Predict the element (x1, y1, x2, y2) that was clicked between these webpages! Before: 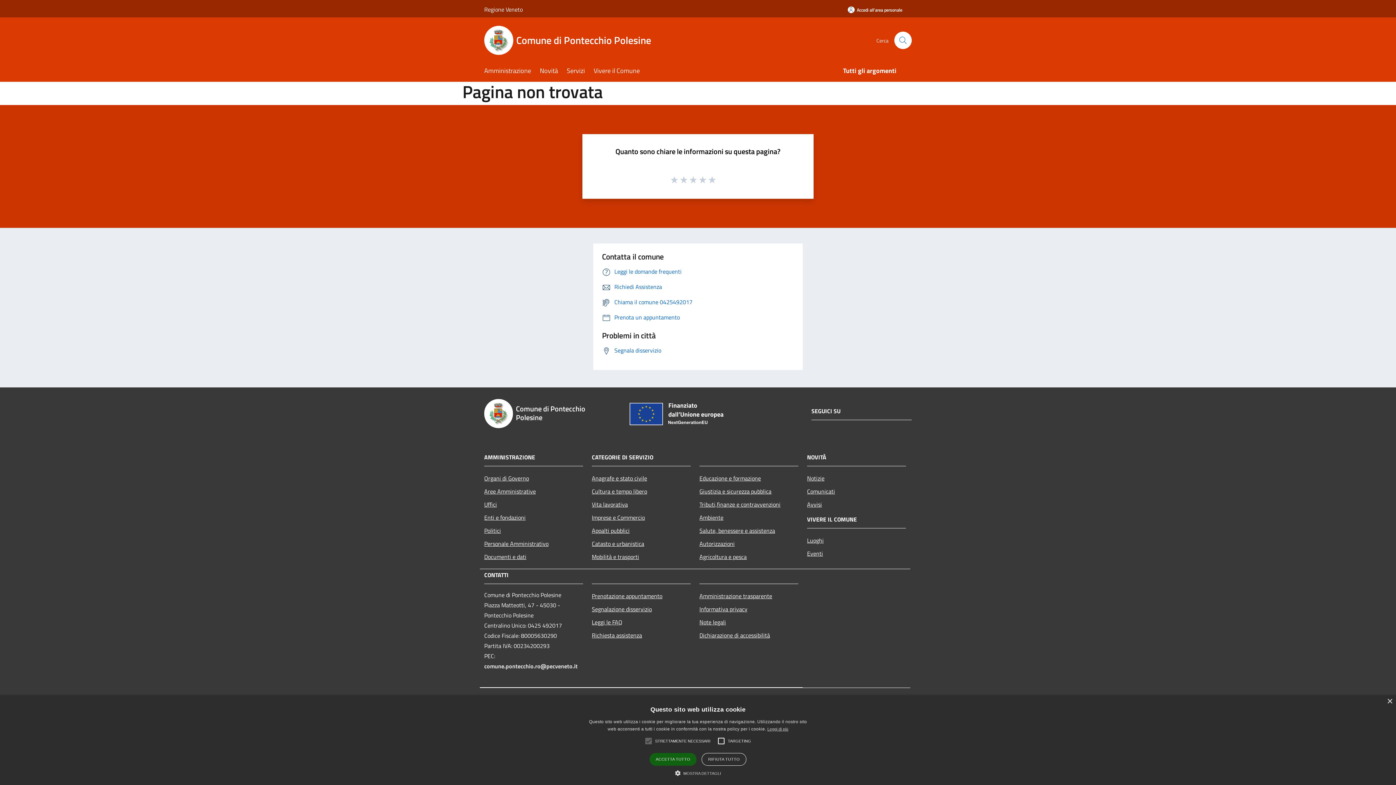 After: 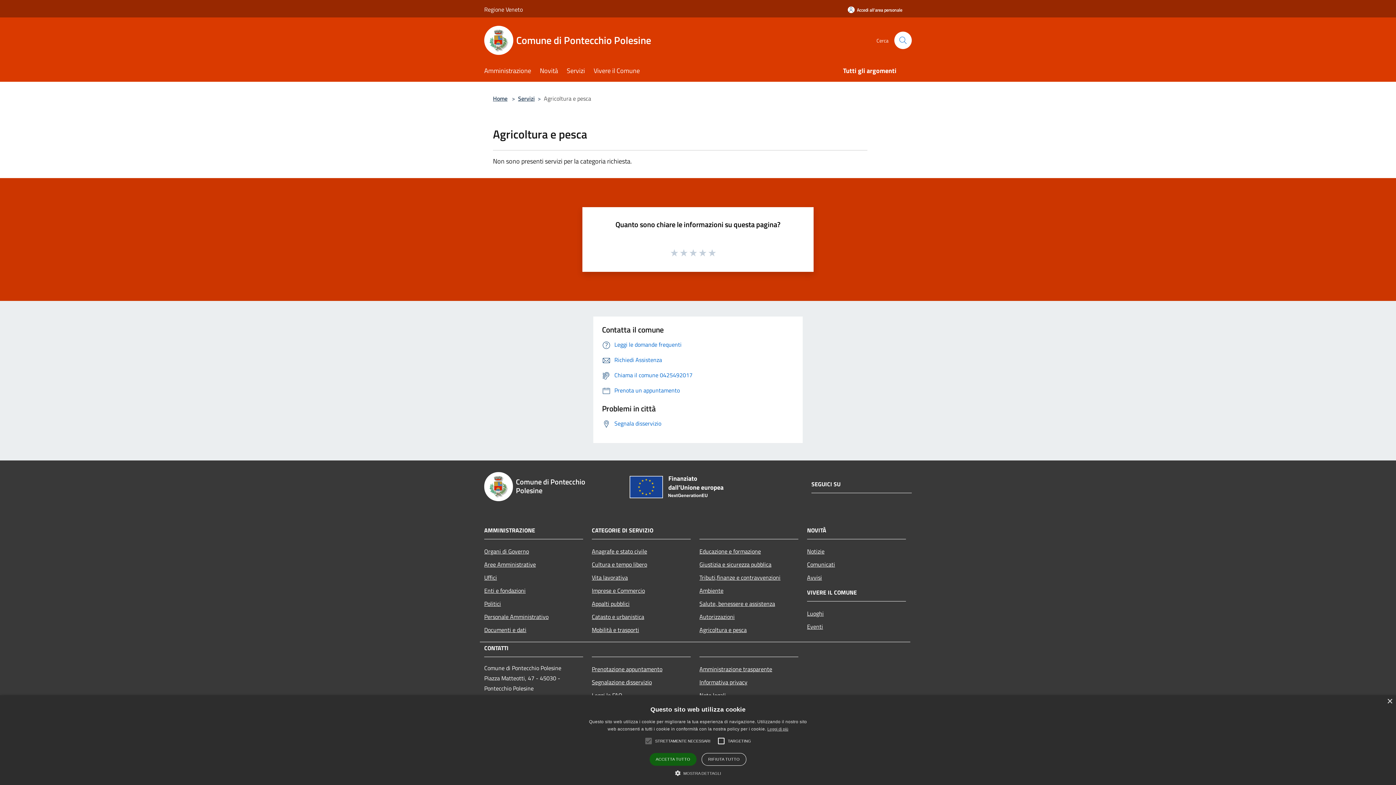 Action: bbox: (699, 550, 798, 563) label: Agricoltura e pesca